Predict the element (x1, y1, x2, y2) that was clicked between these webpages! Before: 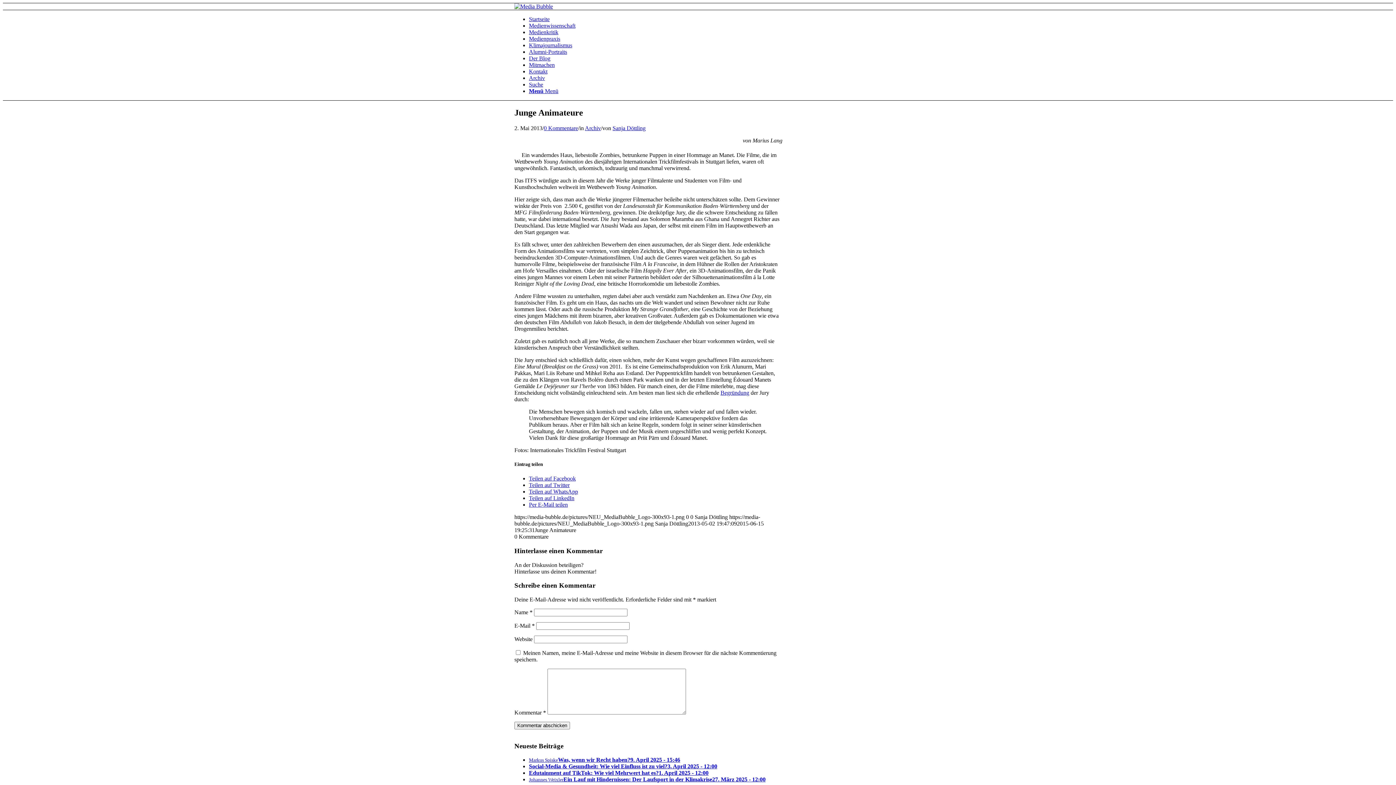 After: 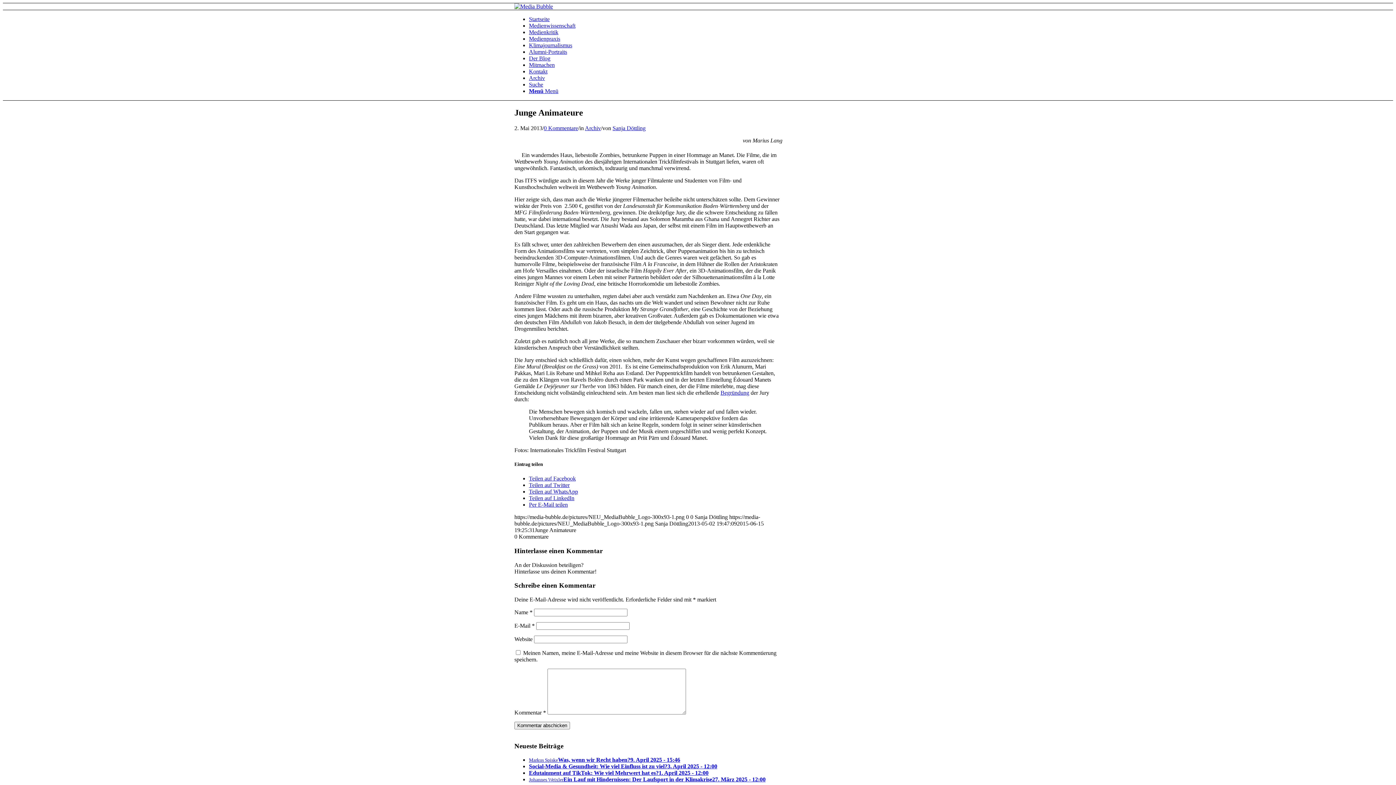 Action: label: Teilen auf Facebook bbox: (529, 475, 576, 481)